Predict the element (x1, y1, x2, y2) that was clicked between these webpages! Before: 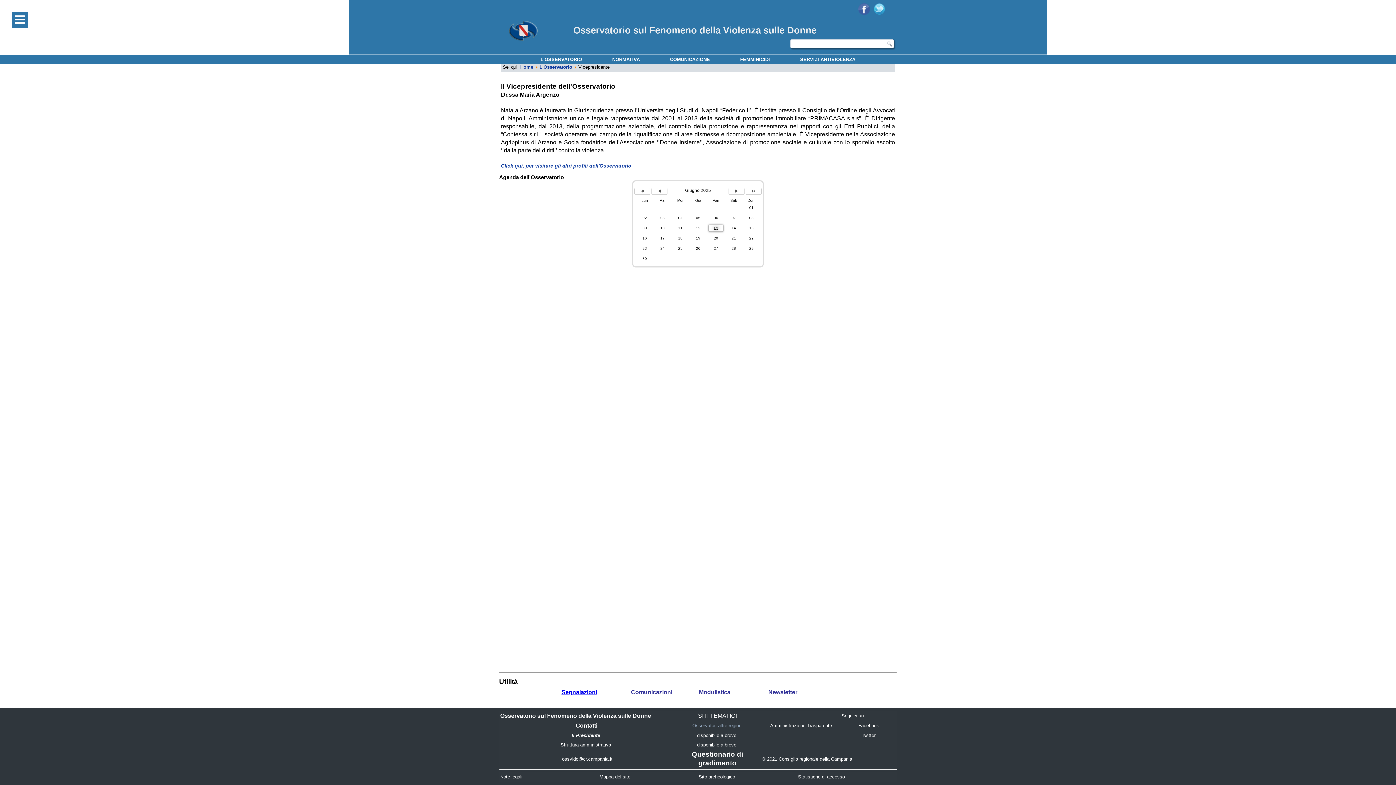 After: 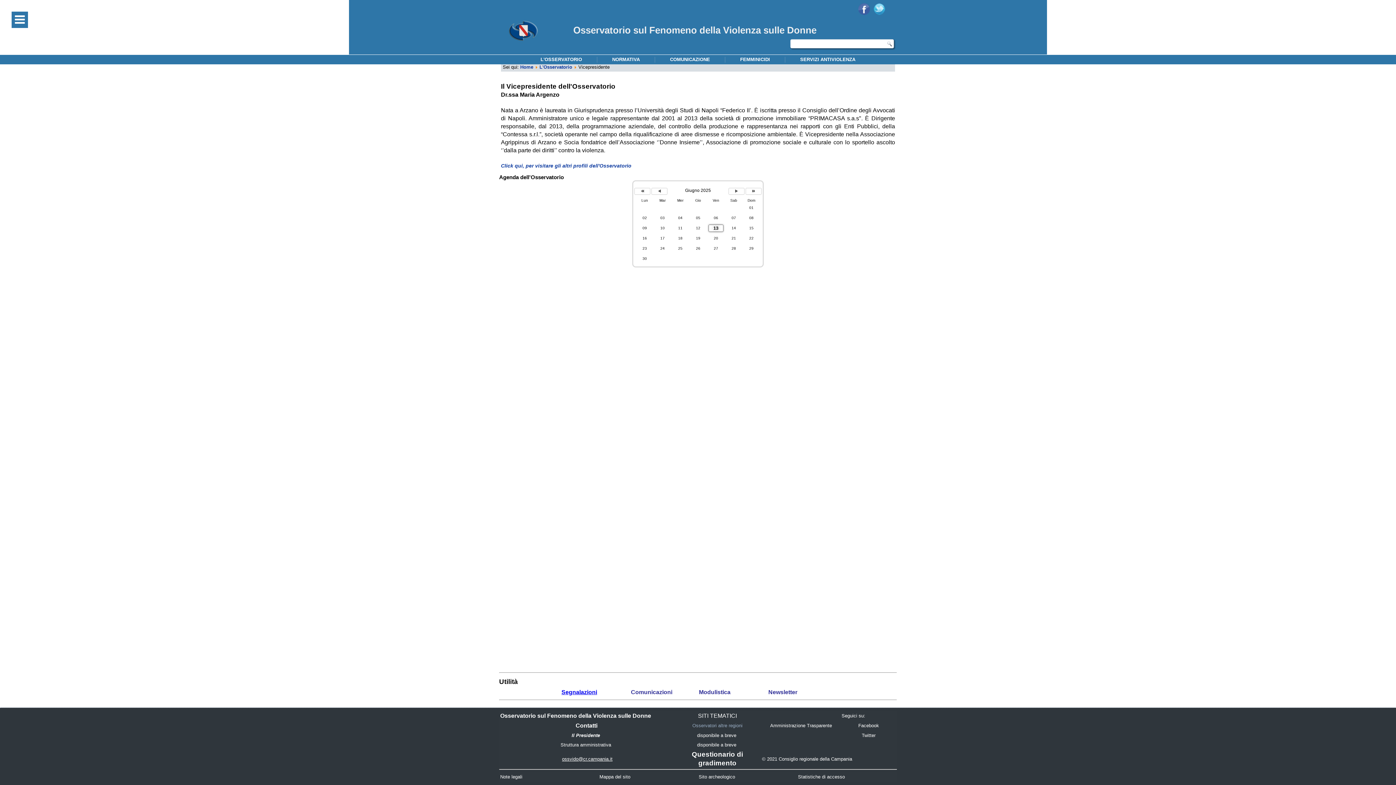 Action: bbox: (562, 756, 612, 762) label: ossvido@cr.campania.it